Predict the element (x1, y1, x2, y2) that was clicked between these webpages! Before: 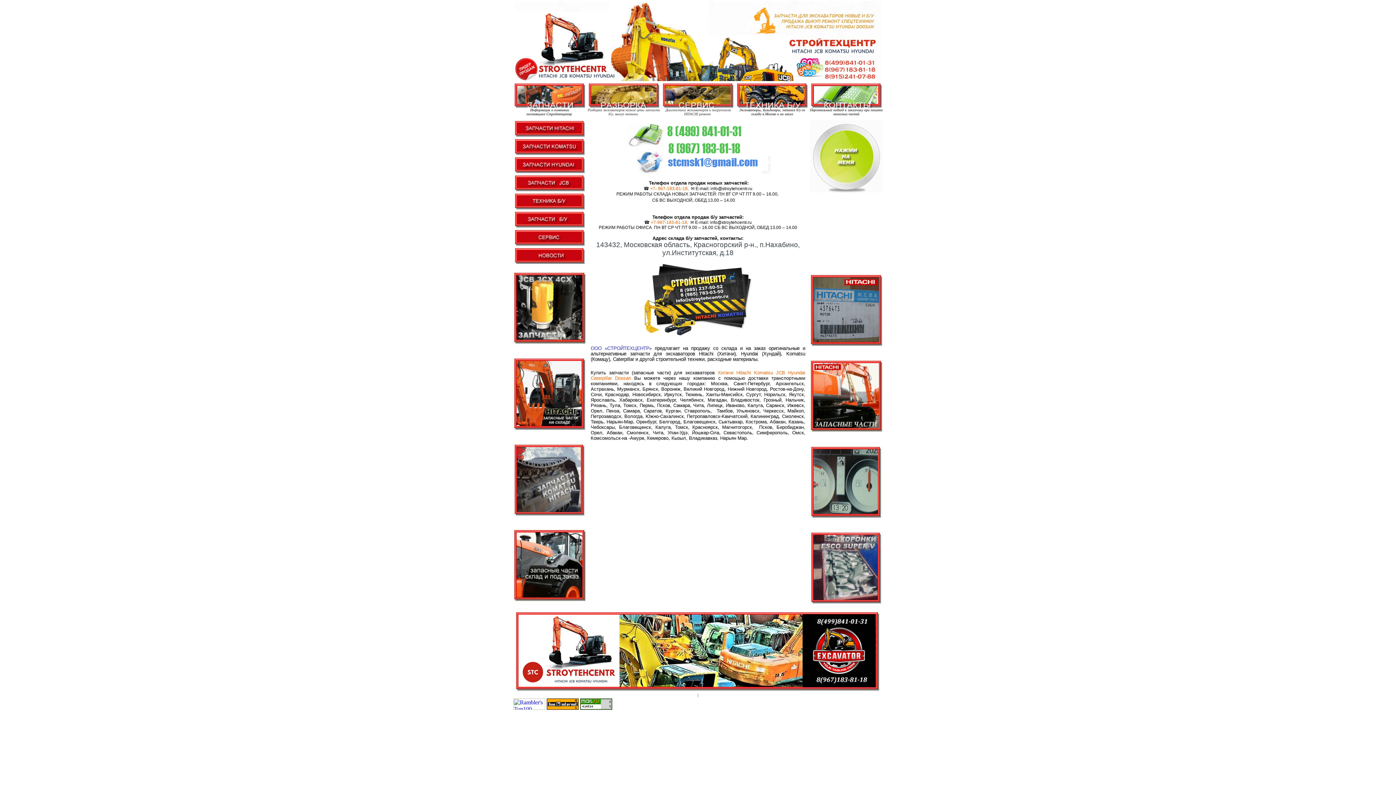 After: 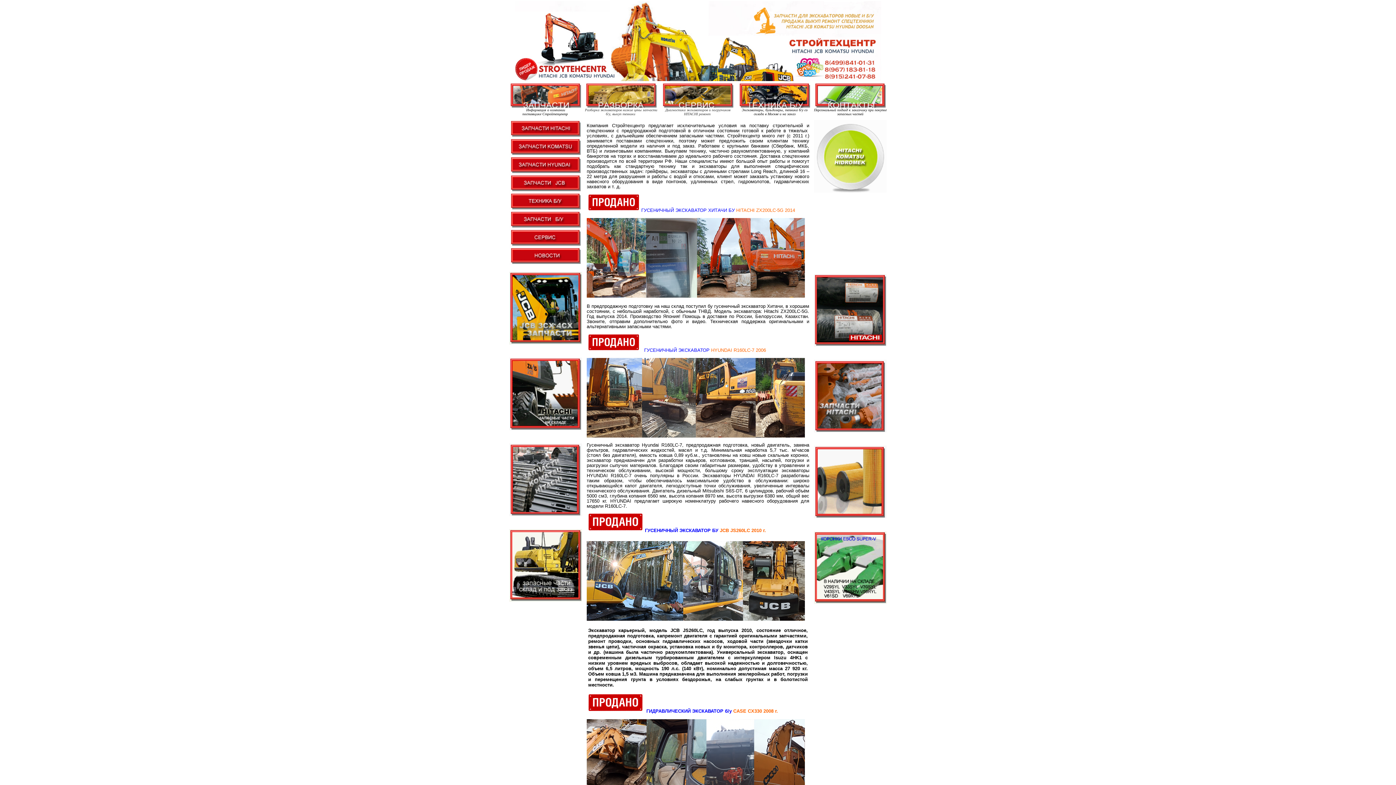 Action: bbox: (513, 205, 586, 212)